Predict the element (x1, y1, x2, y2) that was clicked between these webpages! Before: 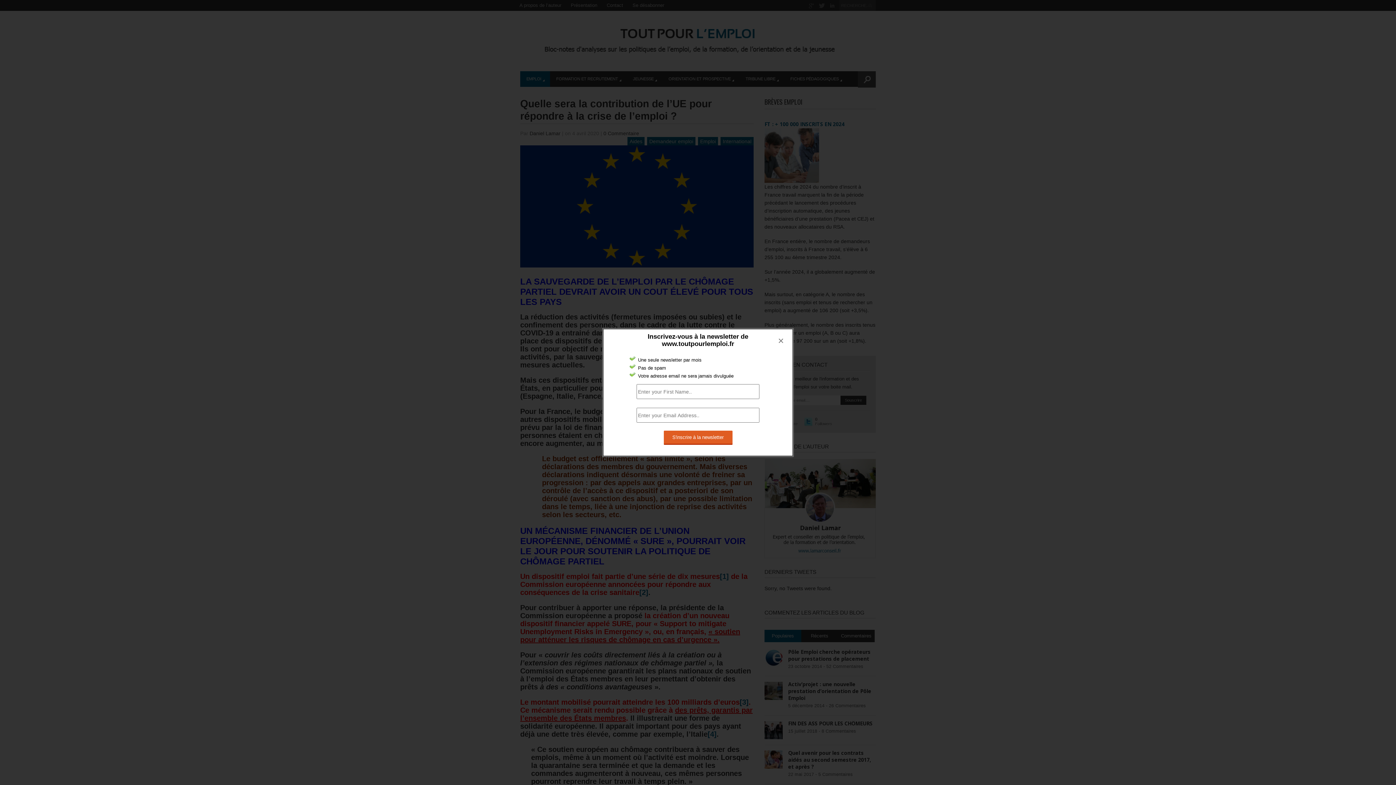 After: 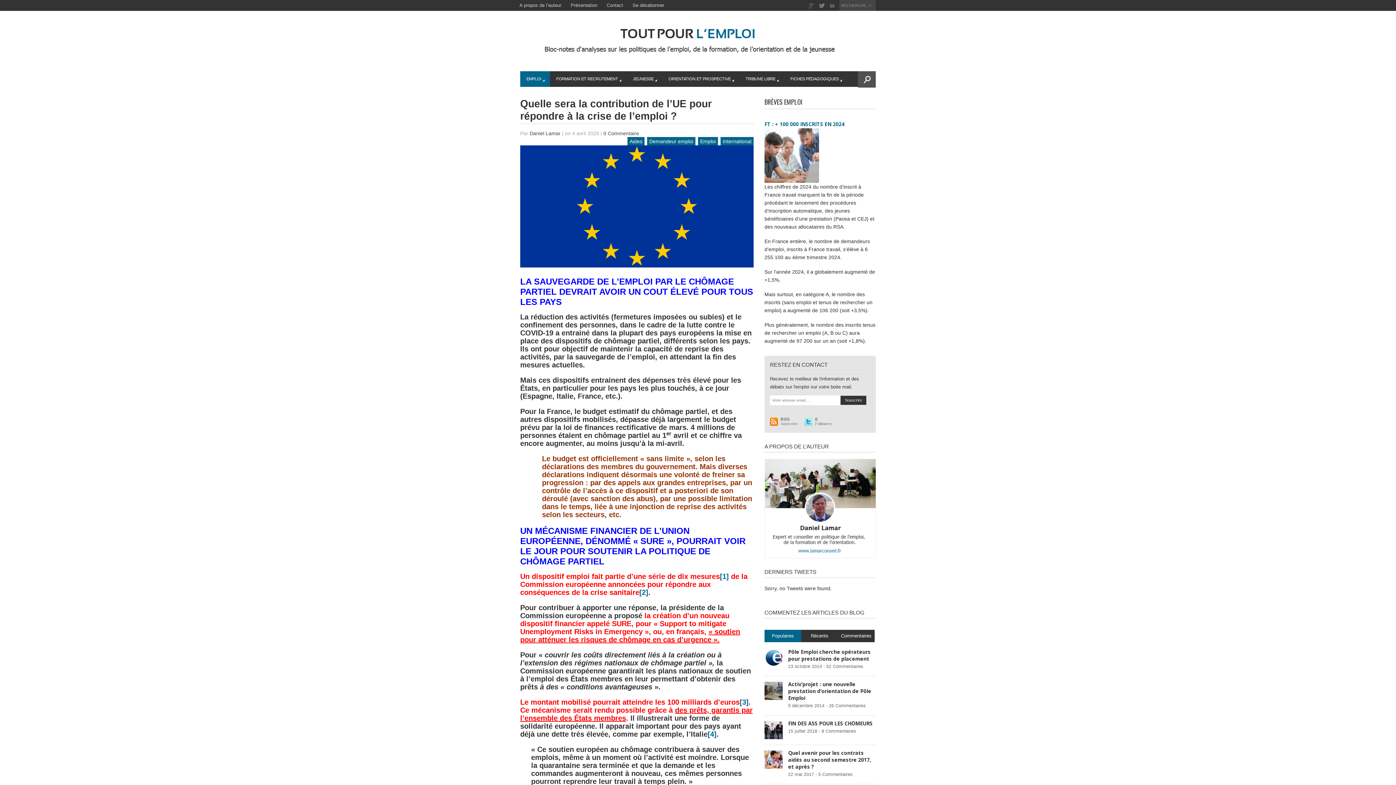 Action: bbox: (773, 333, 789, 349) label: ×